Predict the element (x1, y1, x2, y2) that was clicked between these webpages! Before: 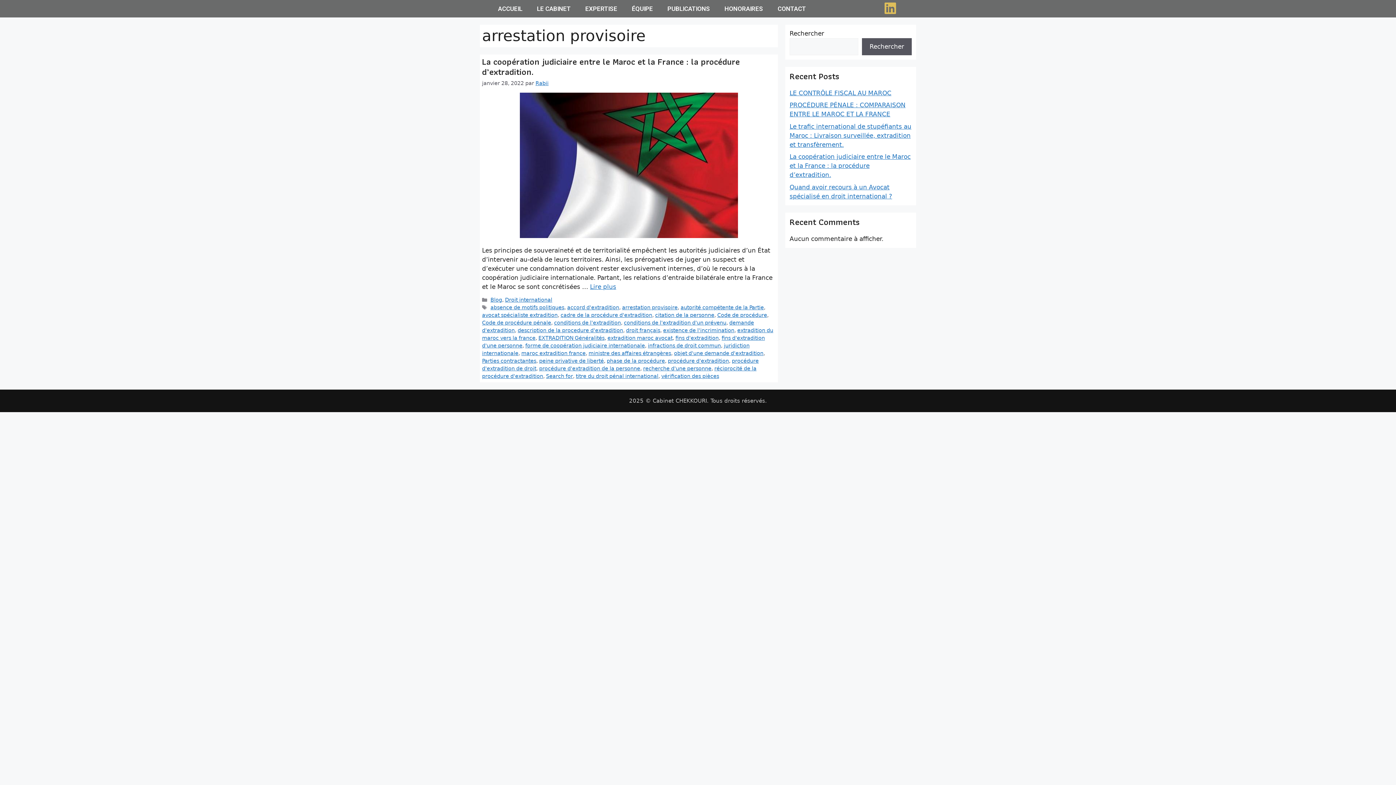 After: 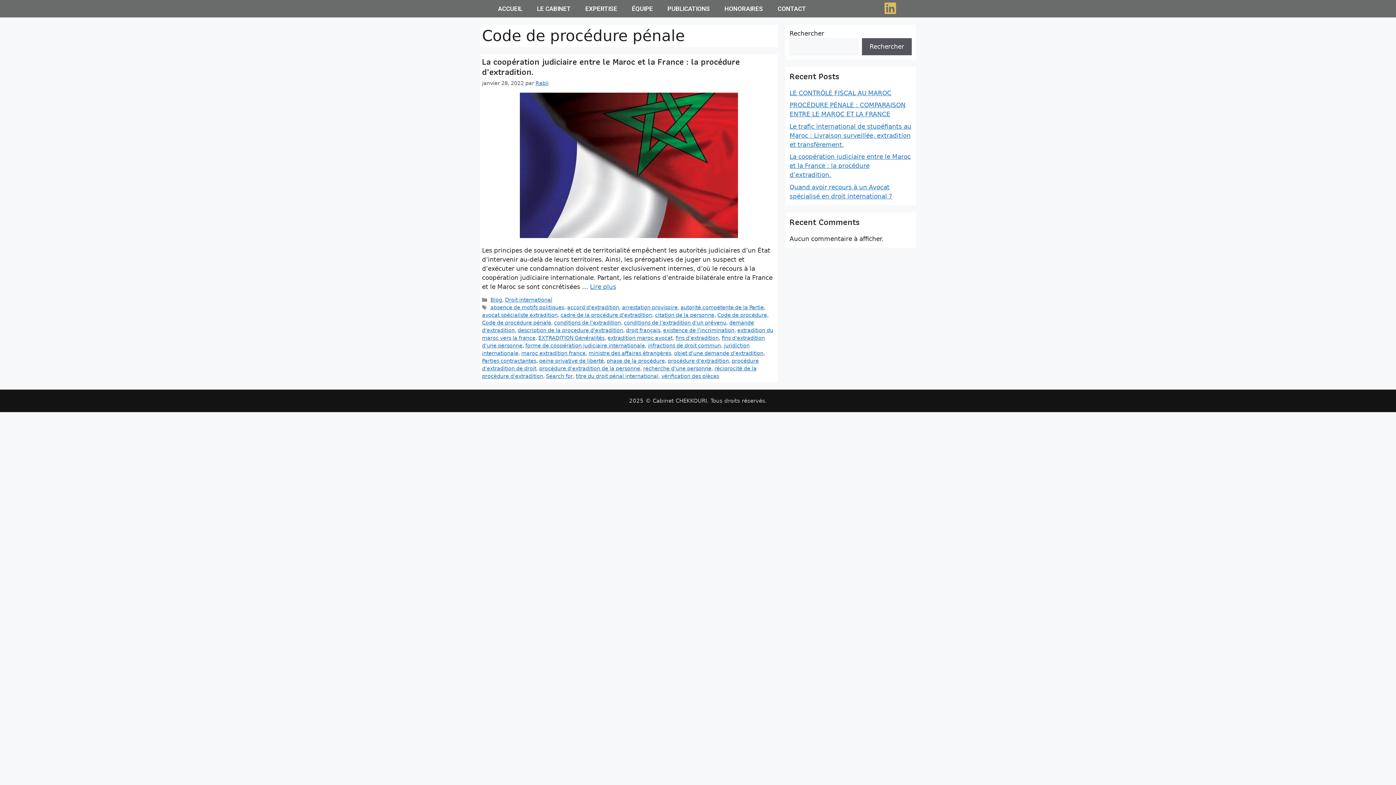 Action: bbox: (482, 320, 551, 325) label: Code de procédure pénale